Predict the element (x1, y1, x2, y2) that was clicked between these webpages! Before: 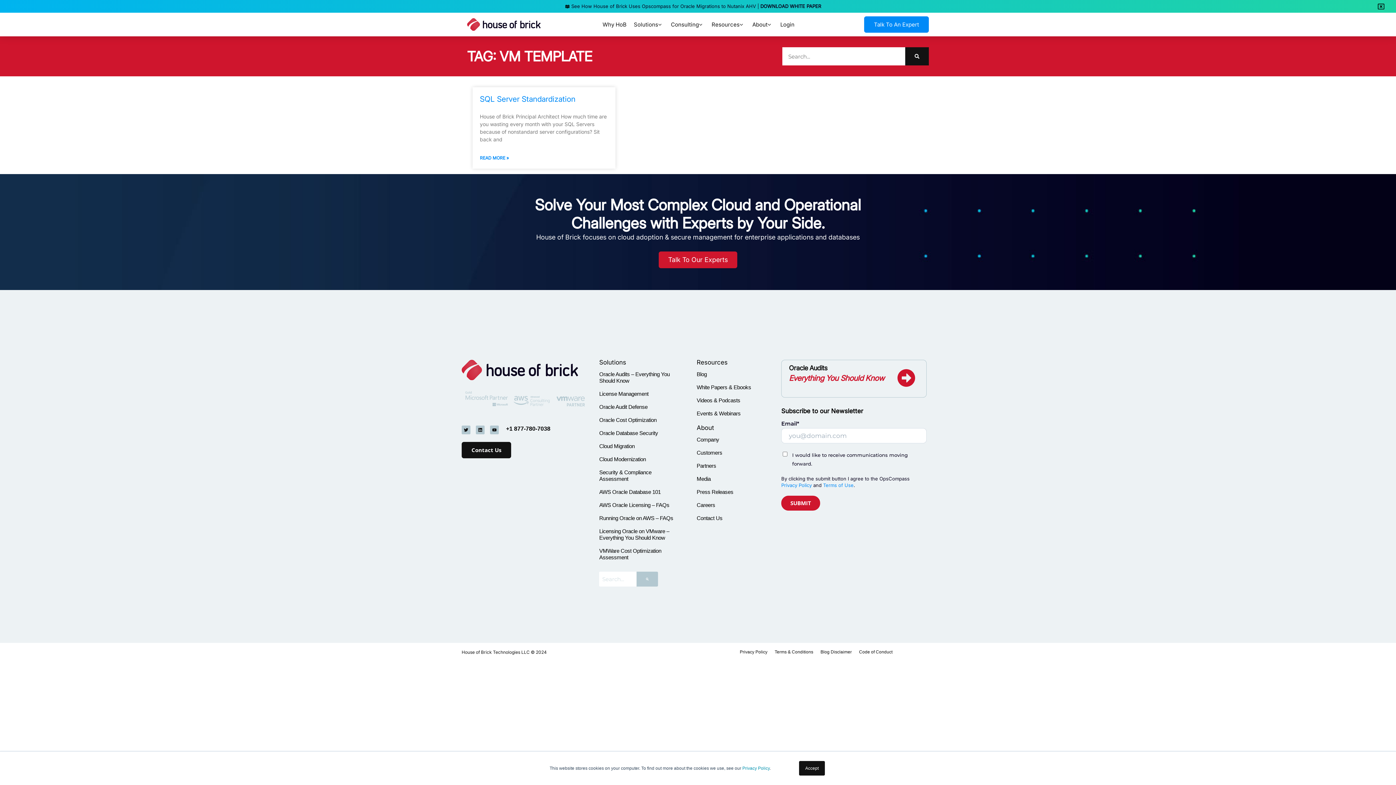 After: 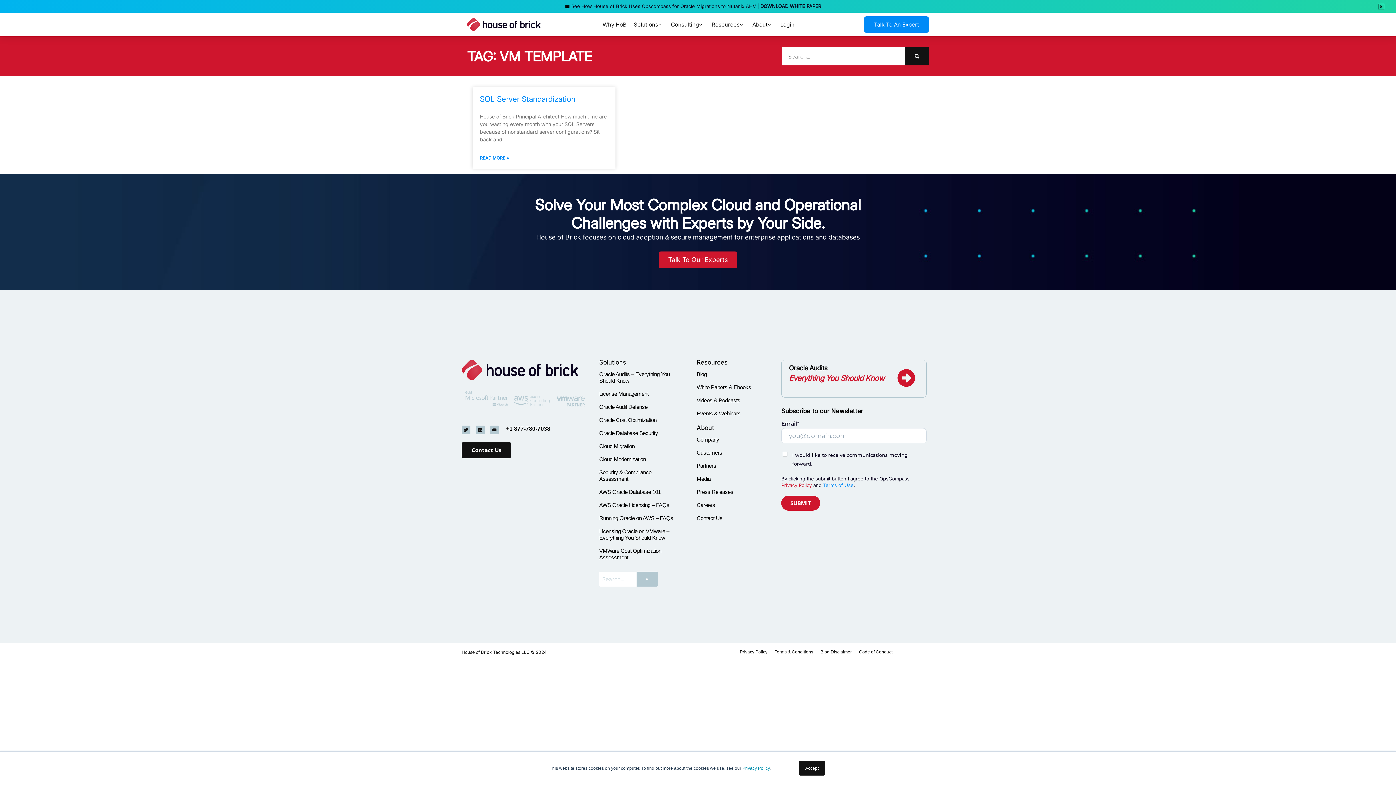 Action: bbox: (781, 482, 812, 488) label: Privacy Policy